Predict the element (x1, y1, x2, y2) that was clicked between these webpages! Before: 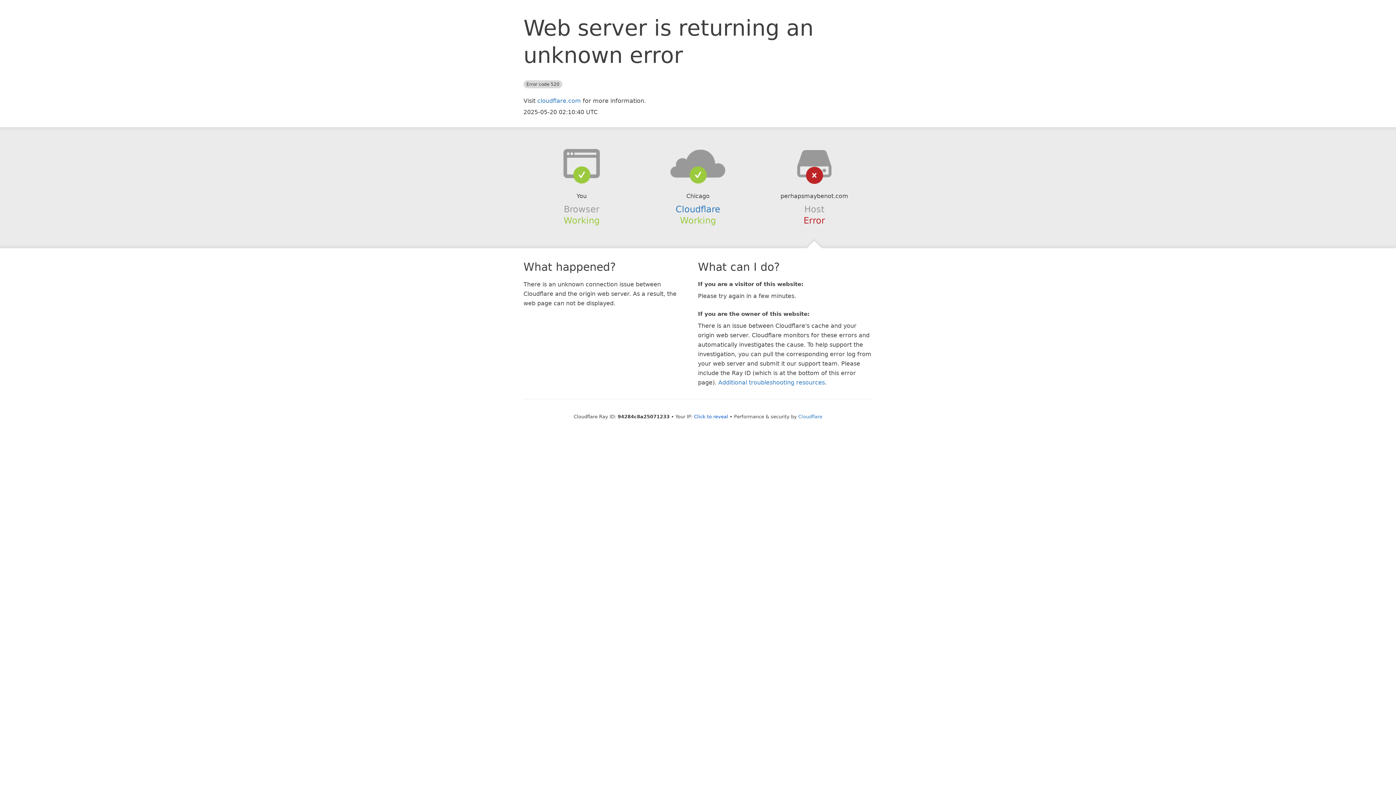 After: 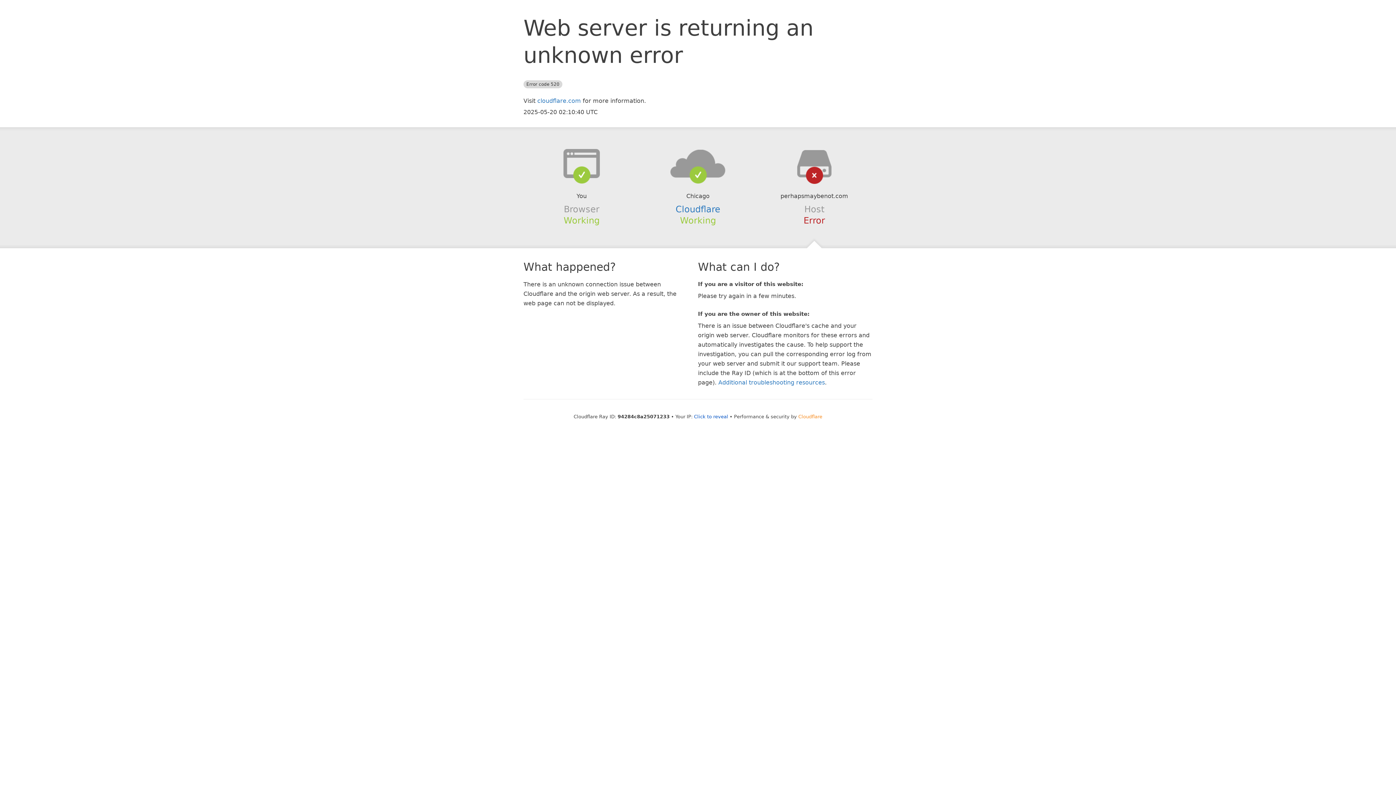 Action: label: Cloudflare bbox: (798, 414, 822, 419)